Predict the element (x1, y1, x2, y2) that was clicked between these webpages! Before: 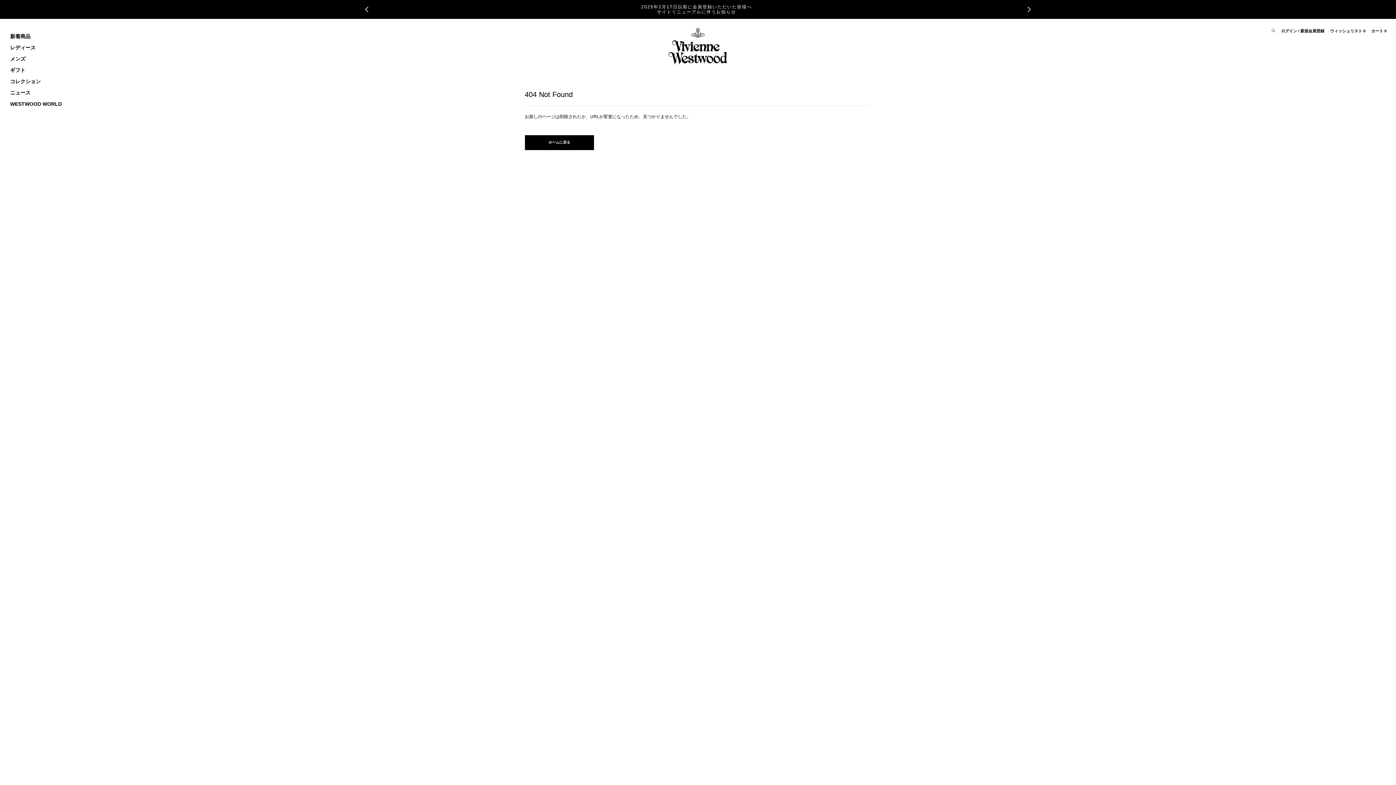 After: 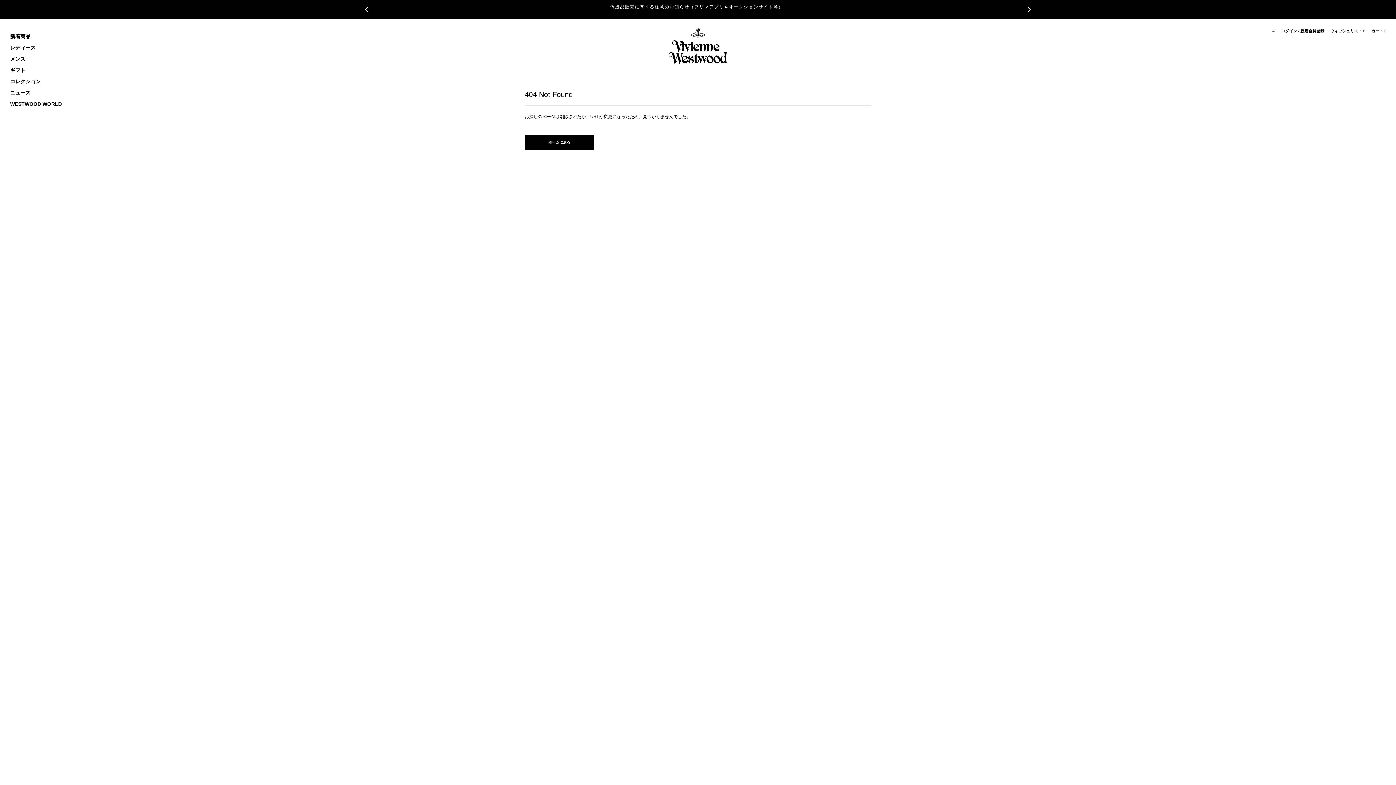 Action: bbox: (1021, 7, 1037, 11) label: 次回のお知らせ